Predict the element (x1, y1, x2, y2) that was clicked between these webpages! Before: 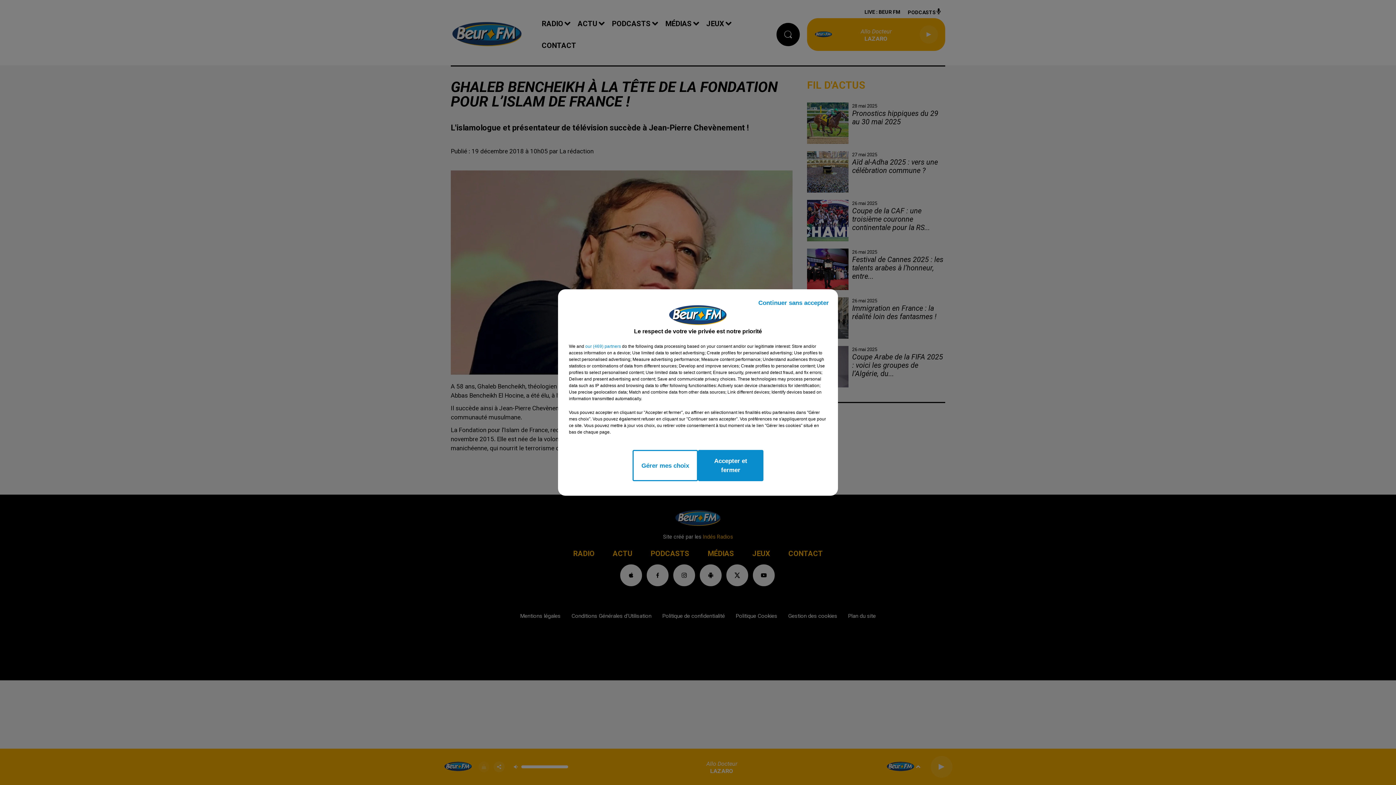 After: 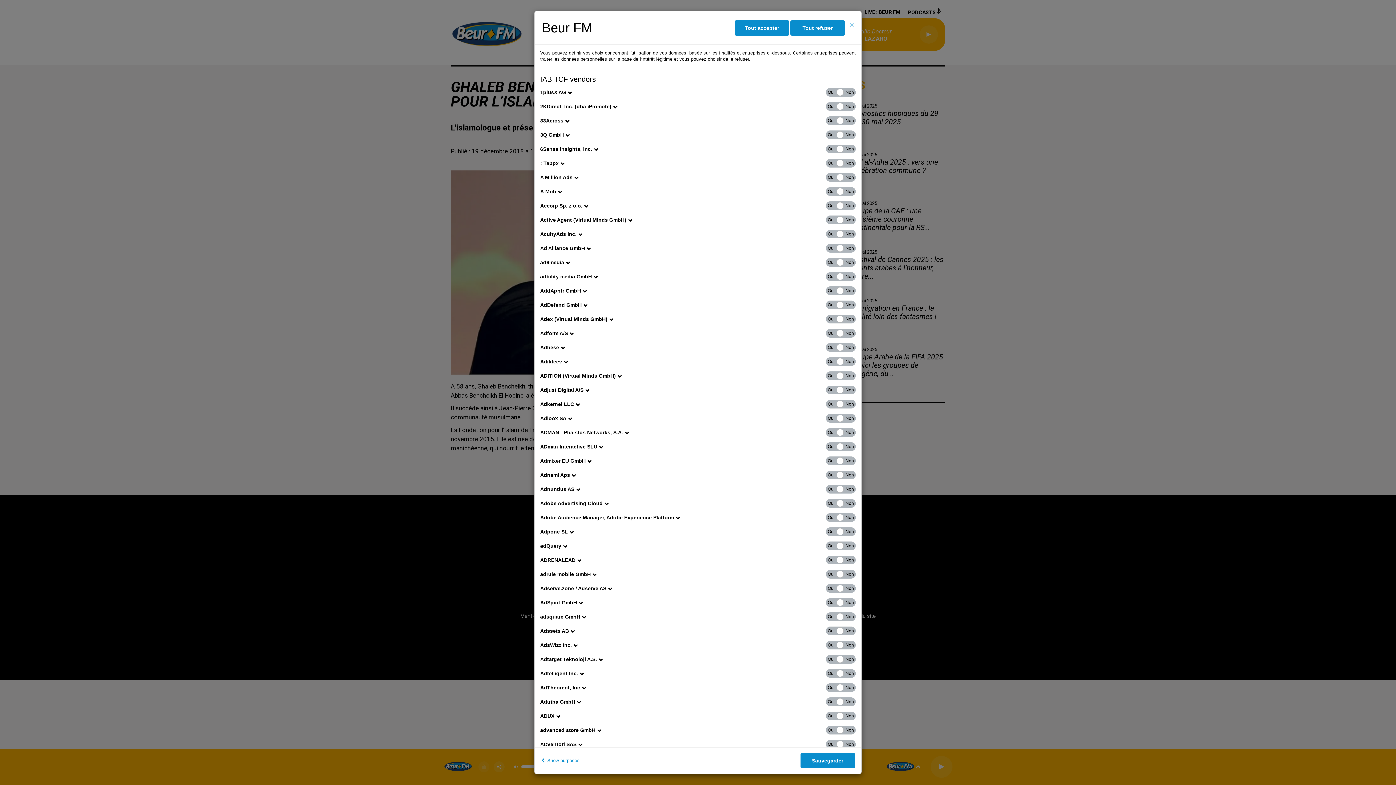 Action: bbox: (585, 343, 621, 349) label: show vendors